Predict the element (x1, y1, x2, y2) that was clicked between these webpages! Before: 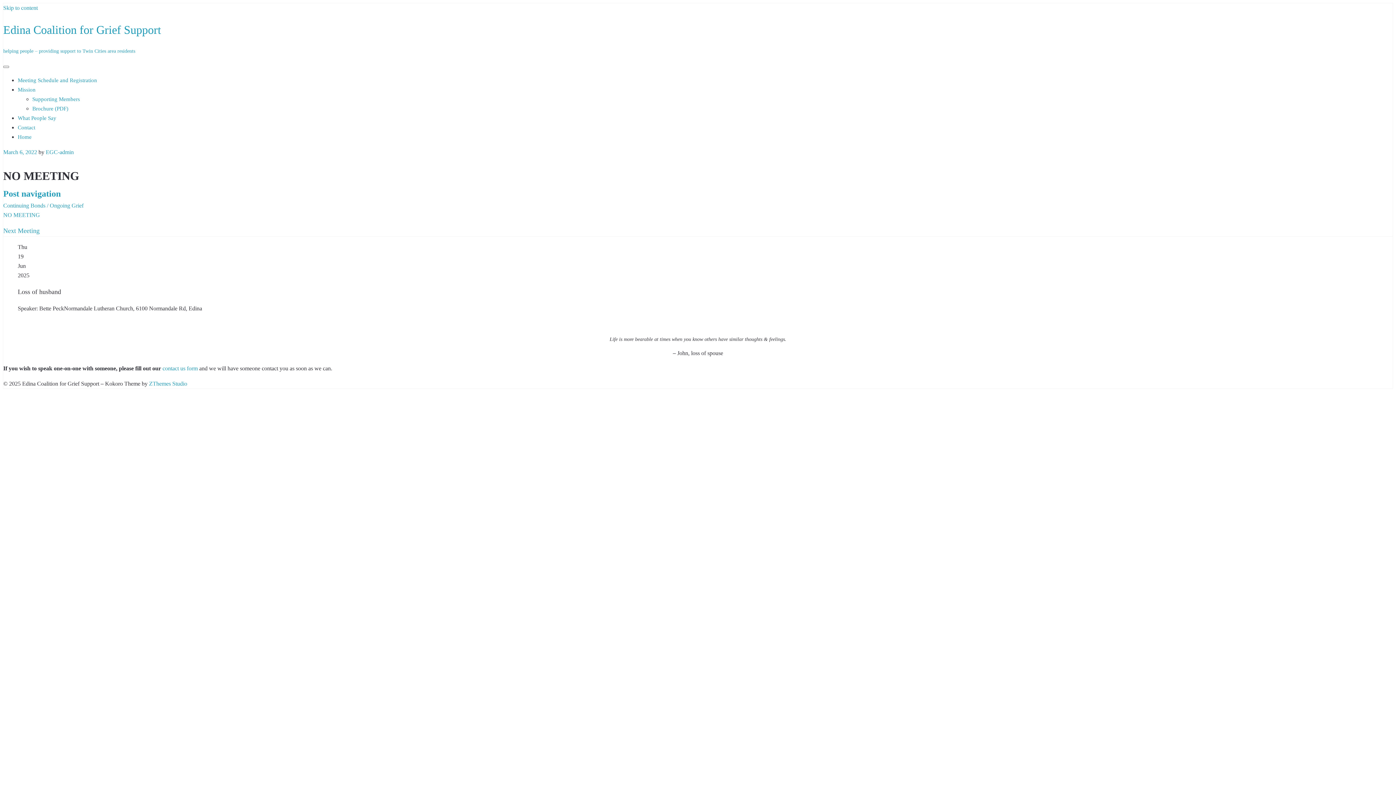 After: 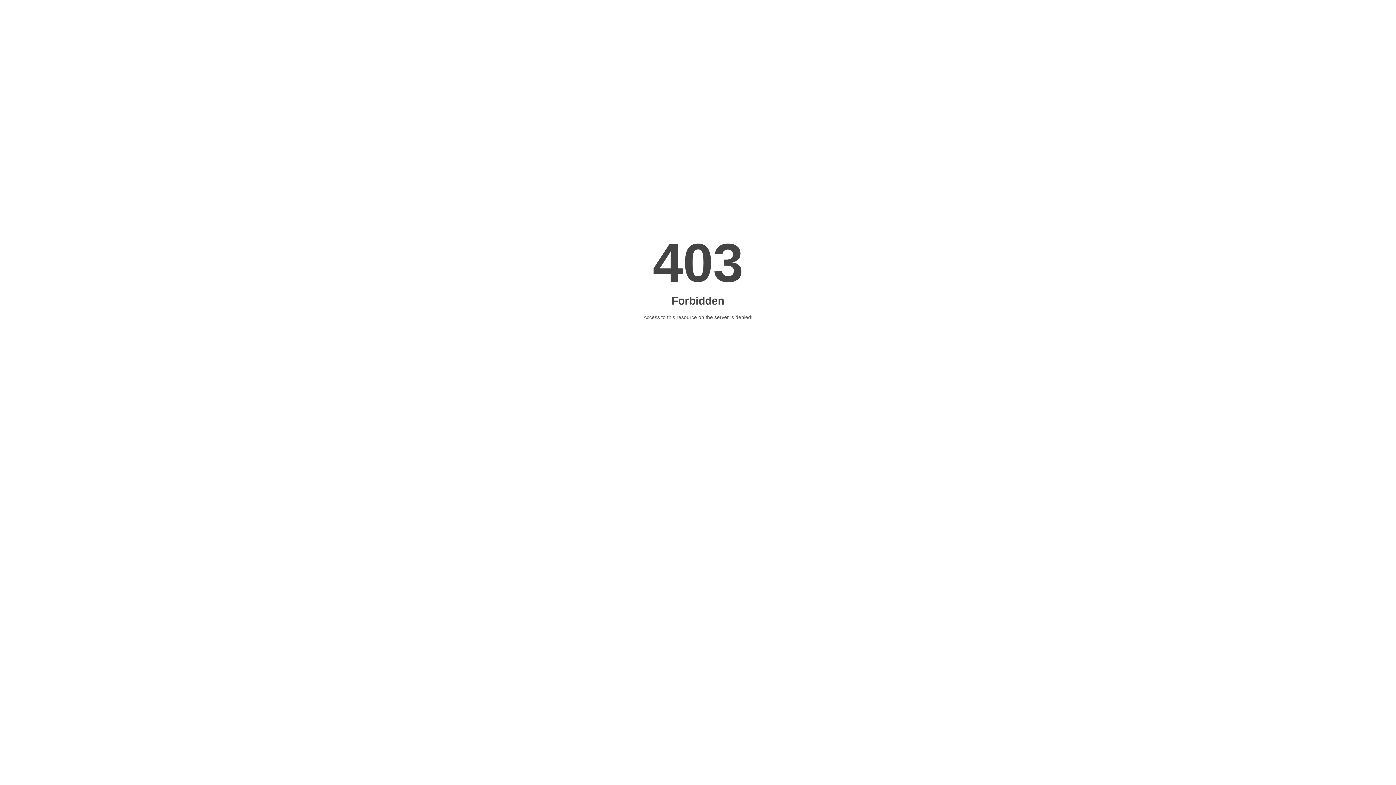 Action: bbox: (149, 380, 187, 387) label: ZThemes Studio